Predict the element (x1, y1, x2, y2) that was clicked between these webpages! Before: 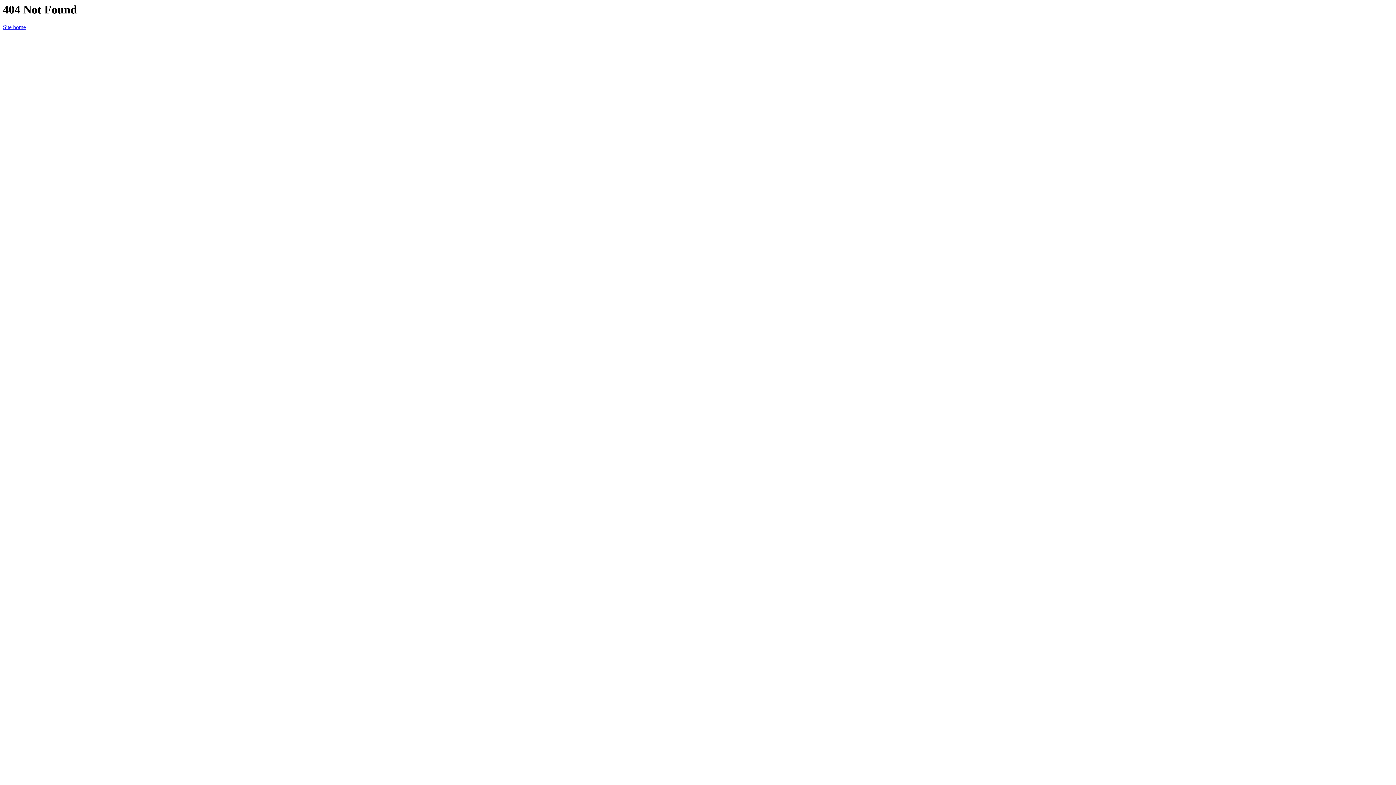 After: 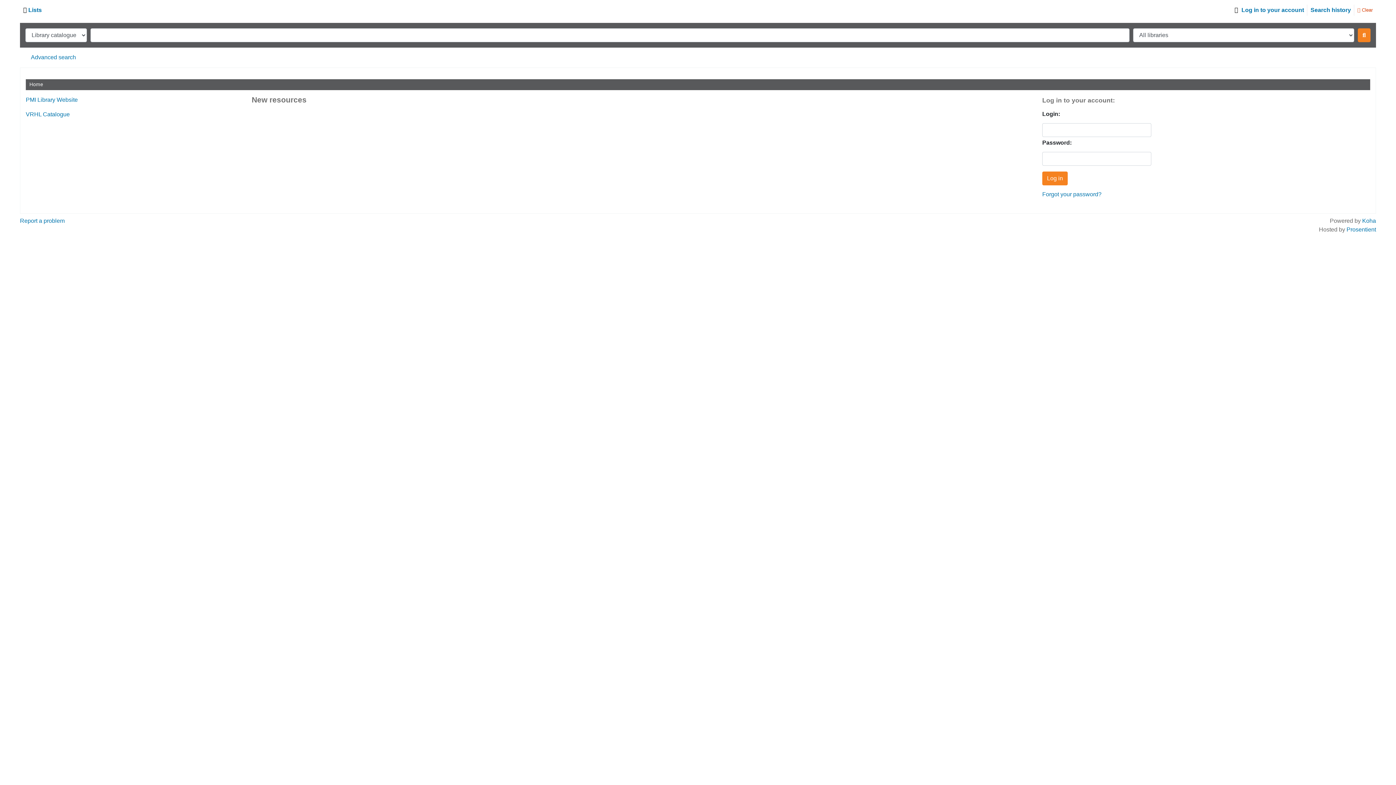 Action: label: Site home bbox: (2, 24, 25, 30)